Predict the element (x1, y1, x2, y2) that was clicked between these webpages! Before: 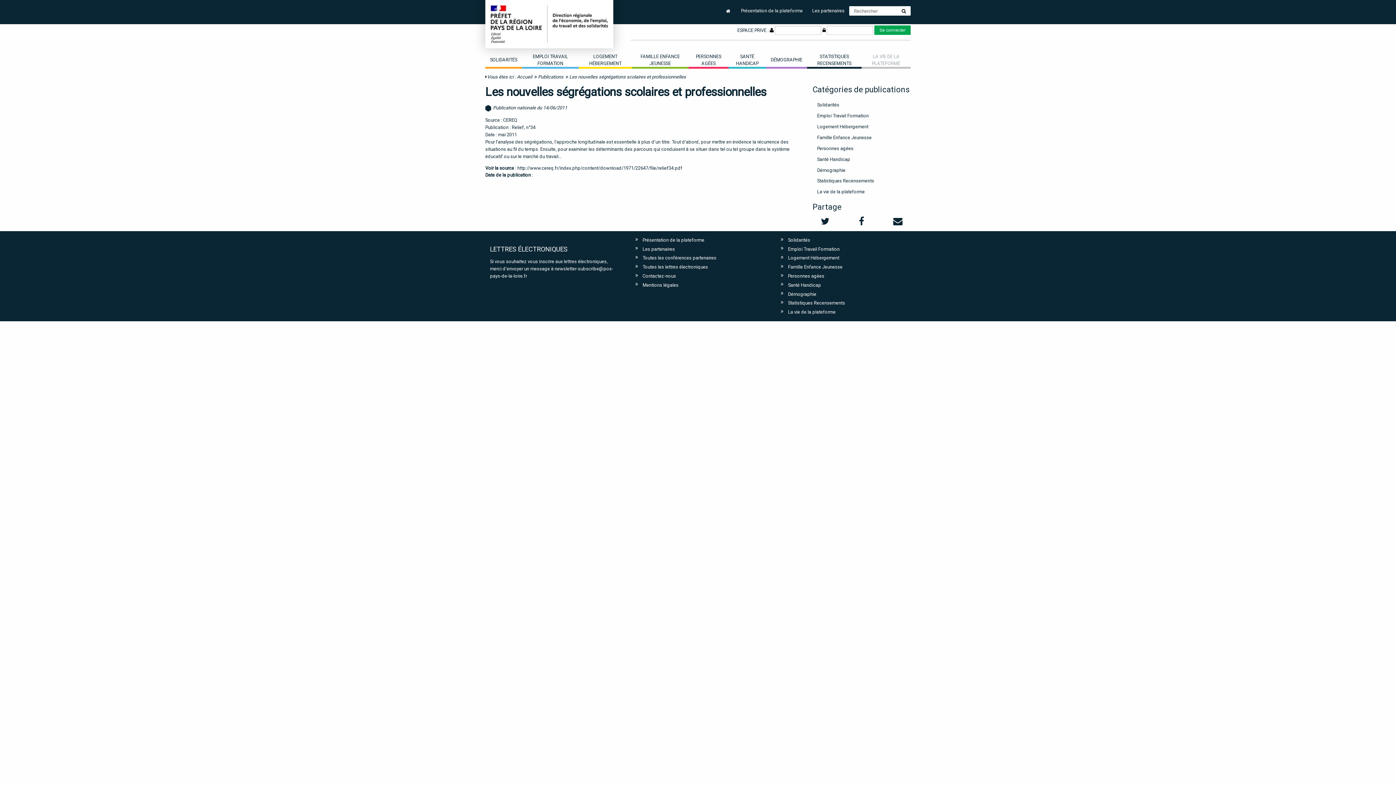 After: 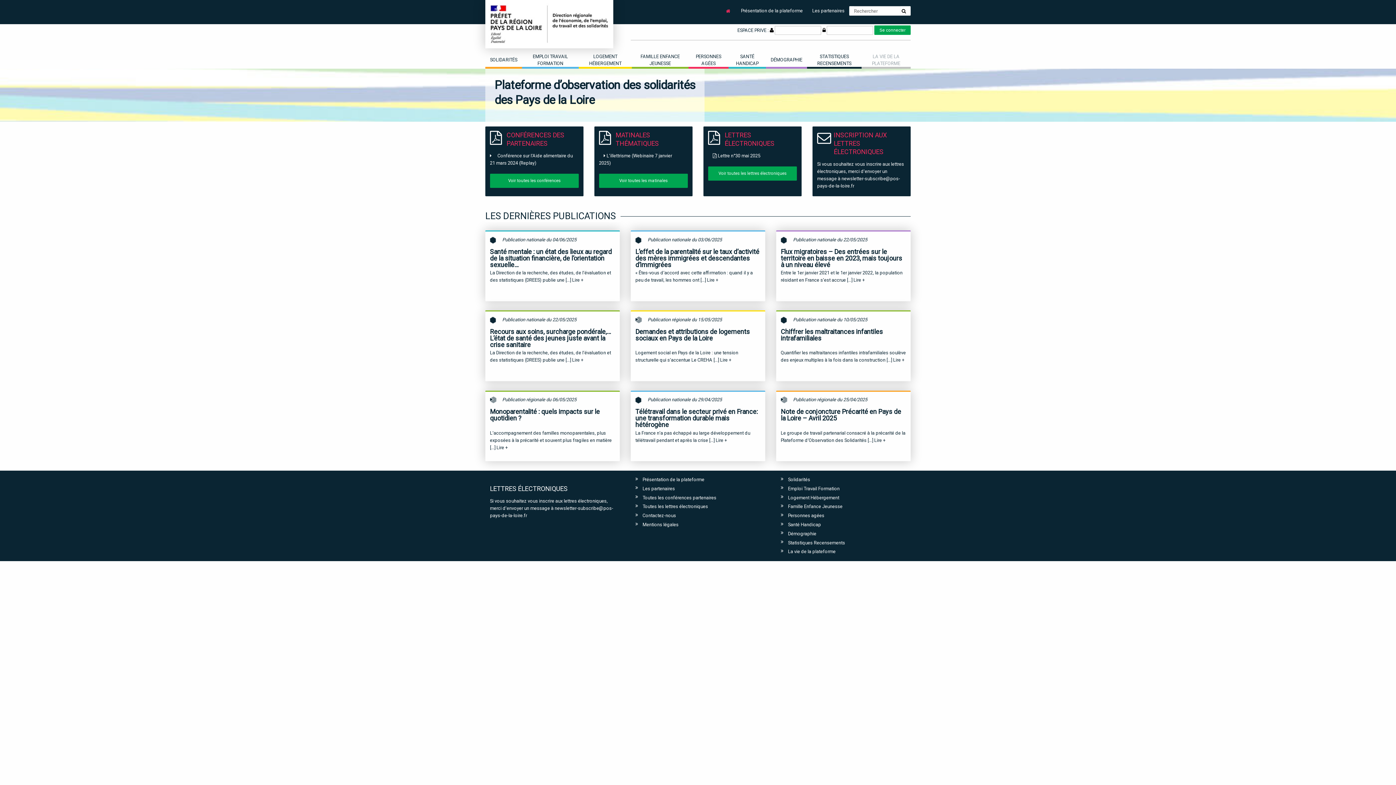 Action: label: Accueil bbox: (517, 74, 532, 79)